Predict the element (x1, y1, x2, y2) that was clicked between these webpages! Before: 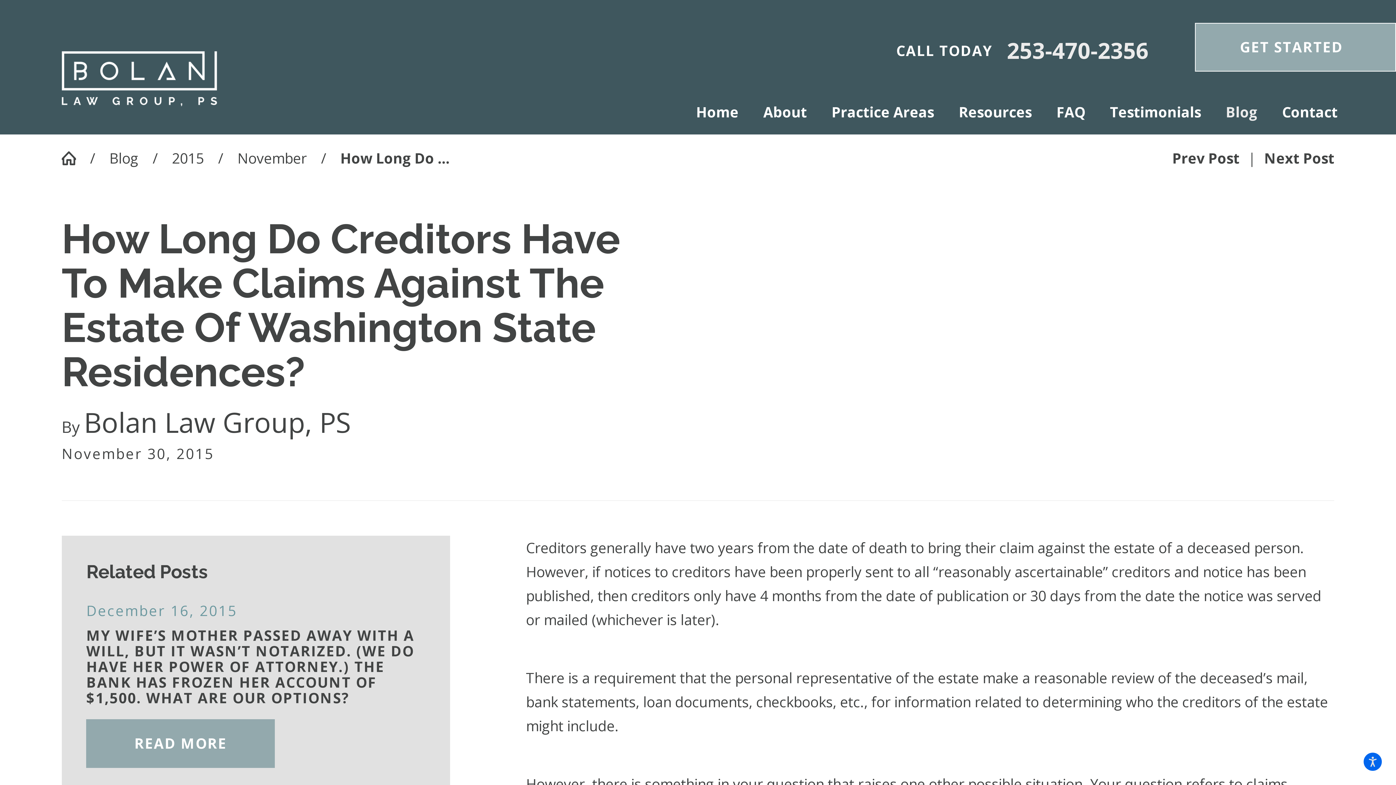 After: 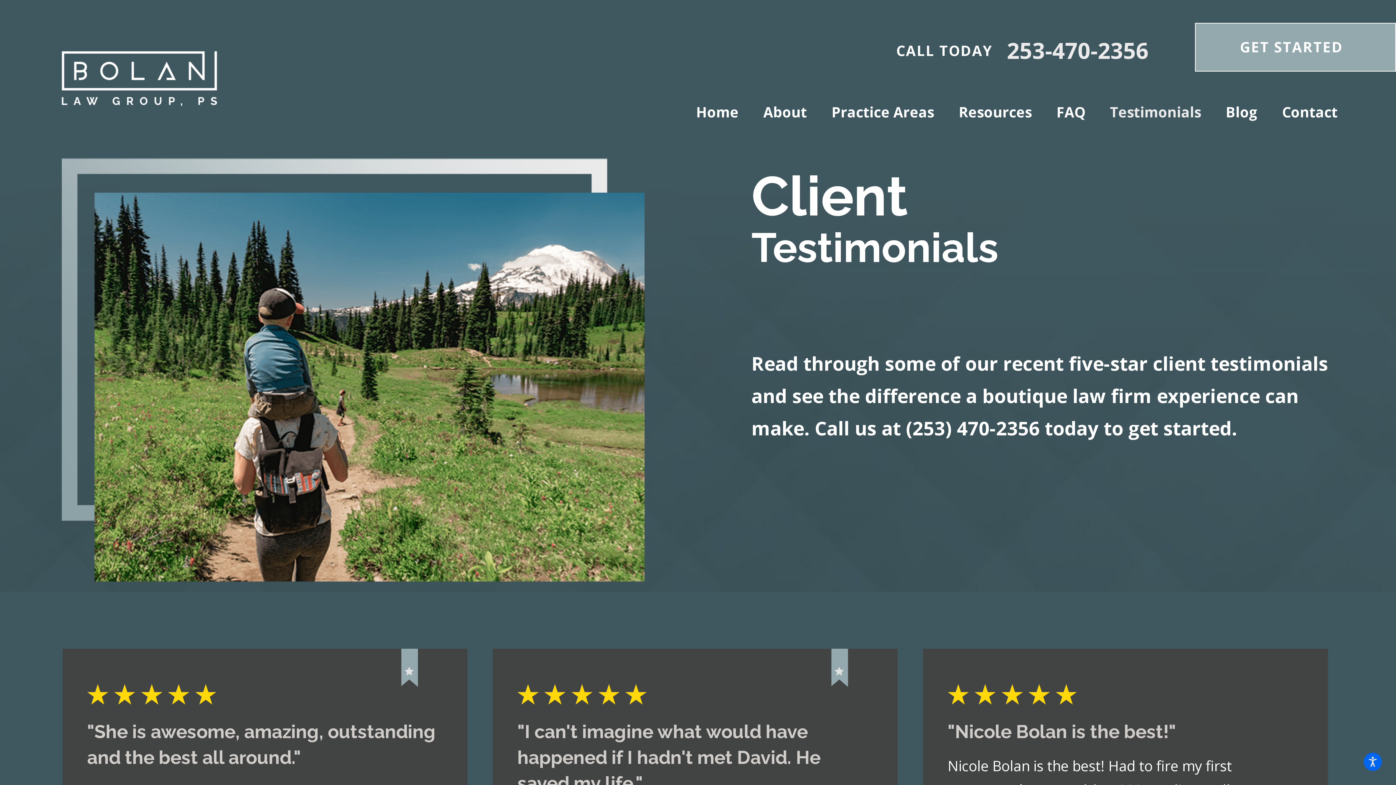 Action: label: Testimonials bbox: (1097, 89, 1213, 134)